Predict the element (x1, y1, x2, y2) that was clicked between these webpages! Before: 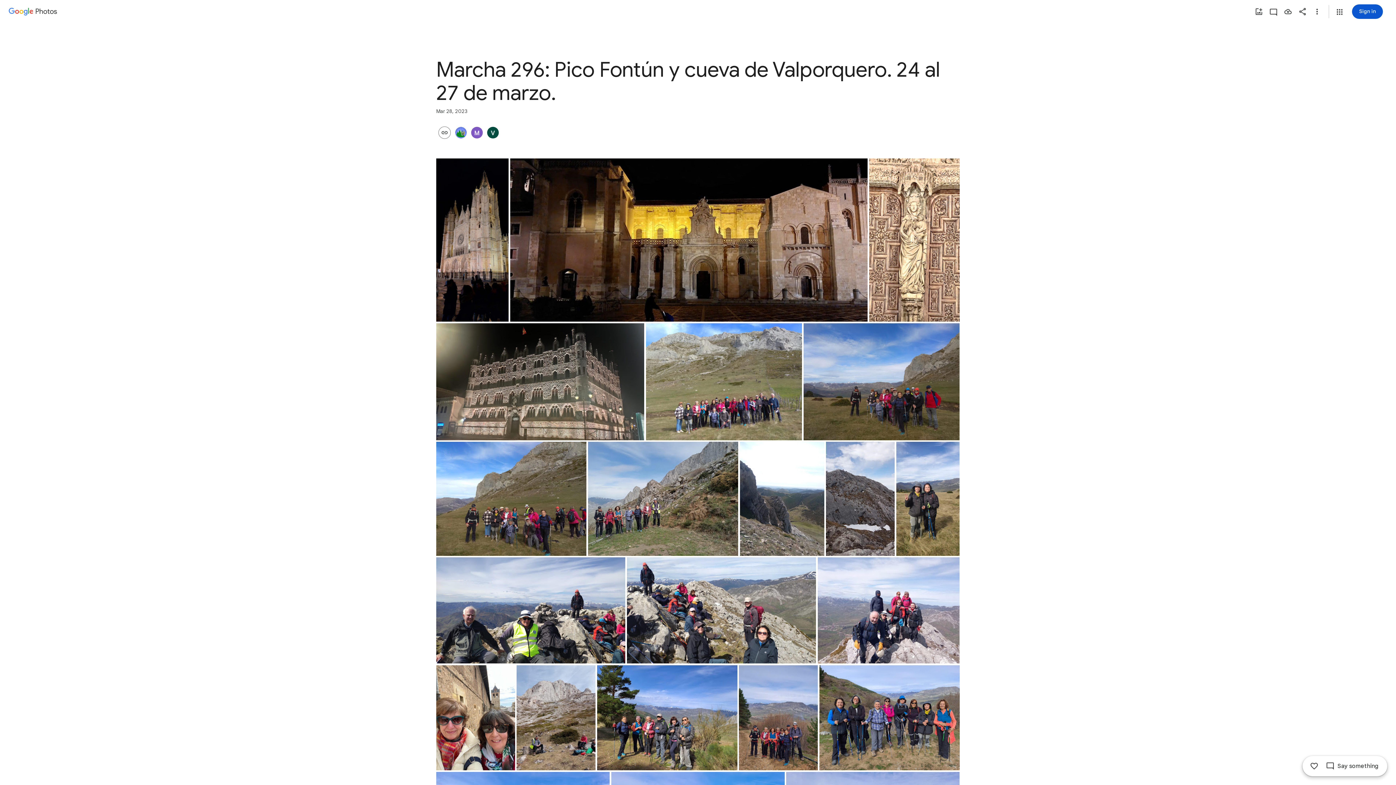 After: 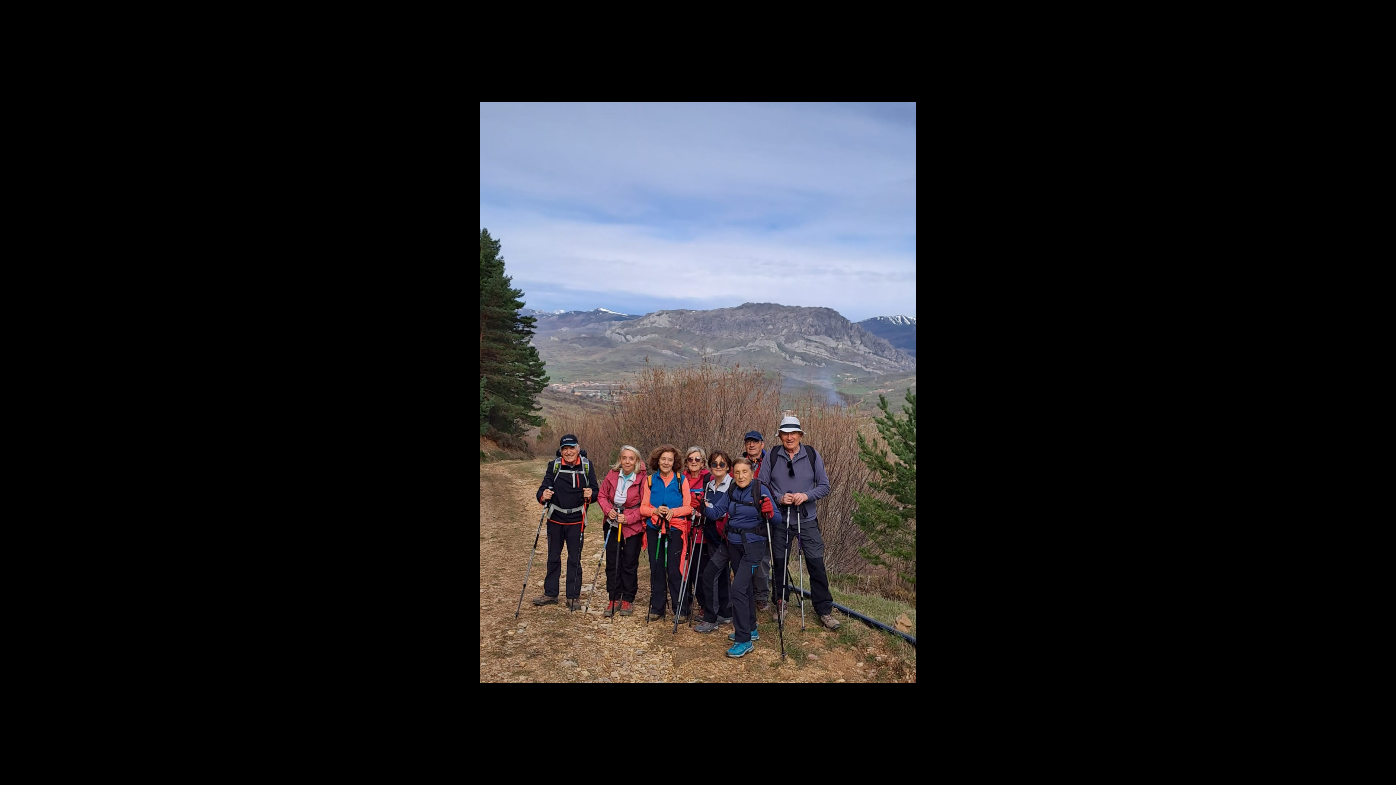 Action: label: Photo - Portrait - Mar 28, 2023, 5:53:59 PM bbox: (739, 665, 818, 770)